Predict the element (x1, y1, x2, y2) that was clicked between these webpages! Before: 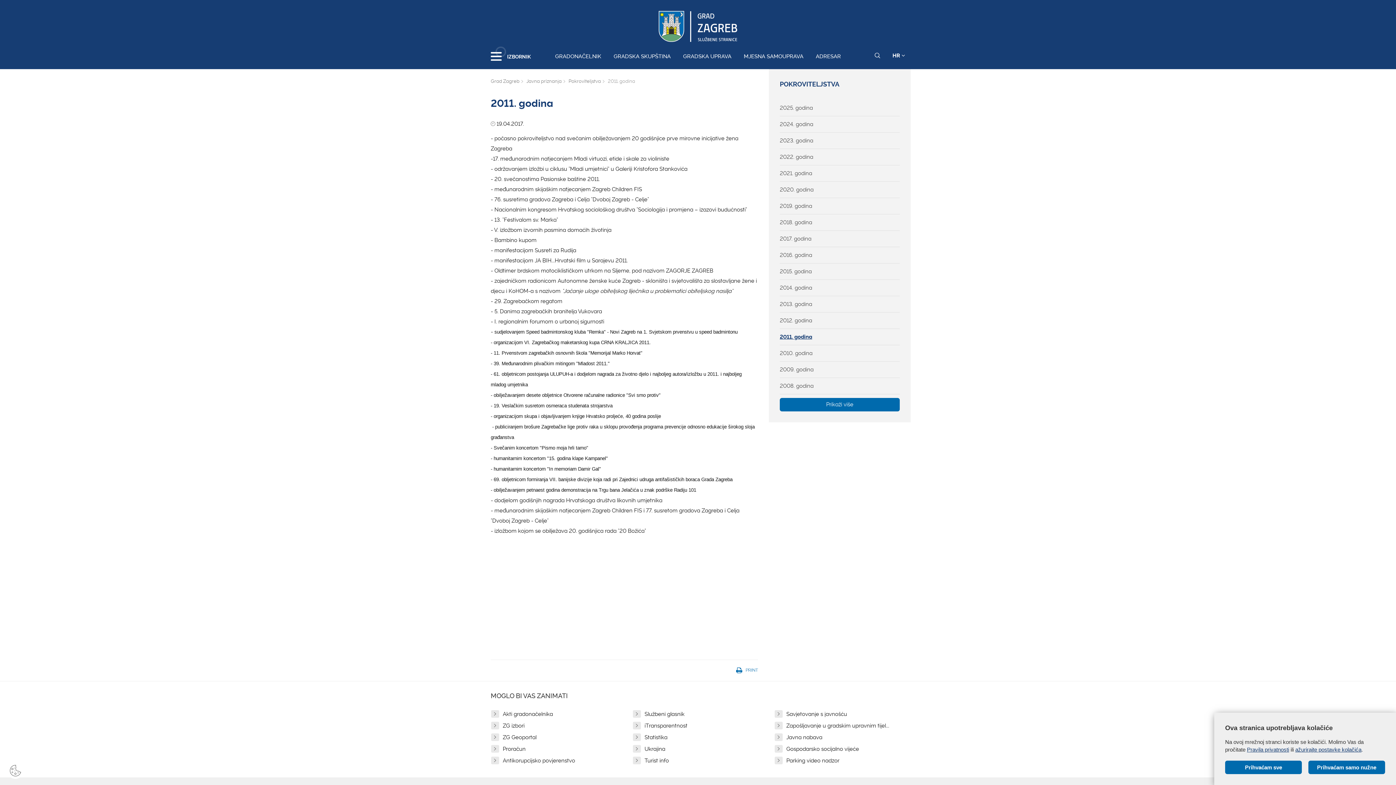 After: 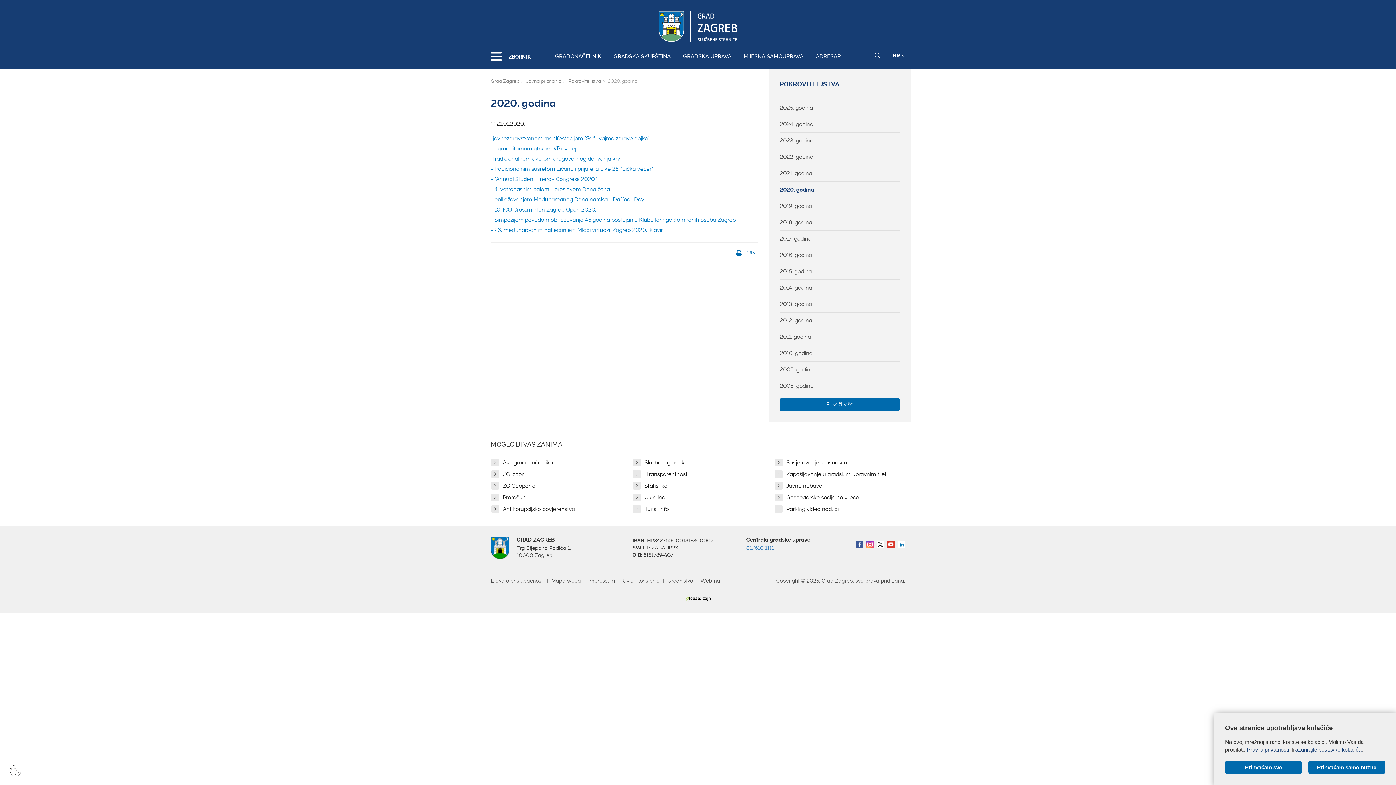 Action: label: 2020. godina bbox: (780, 186, 900, 193)